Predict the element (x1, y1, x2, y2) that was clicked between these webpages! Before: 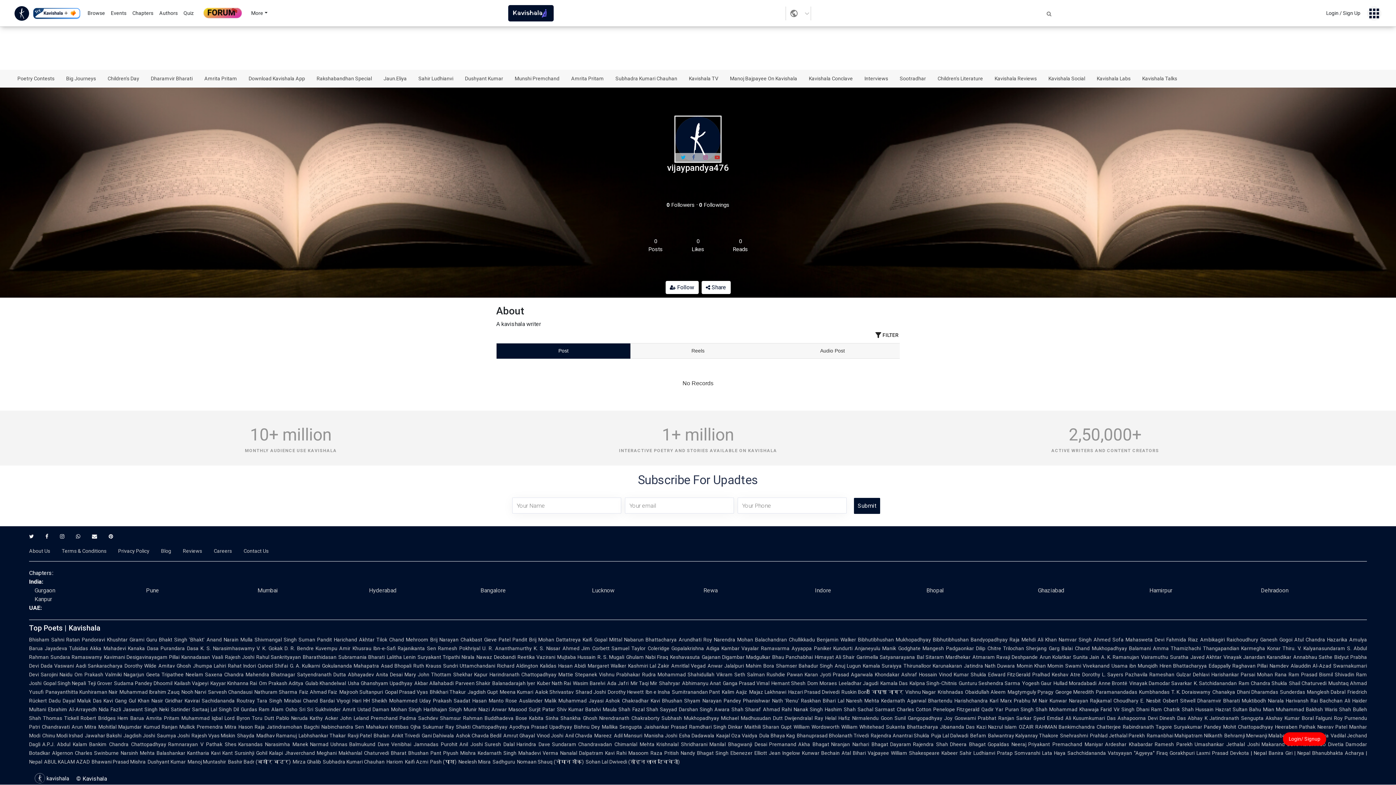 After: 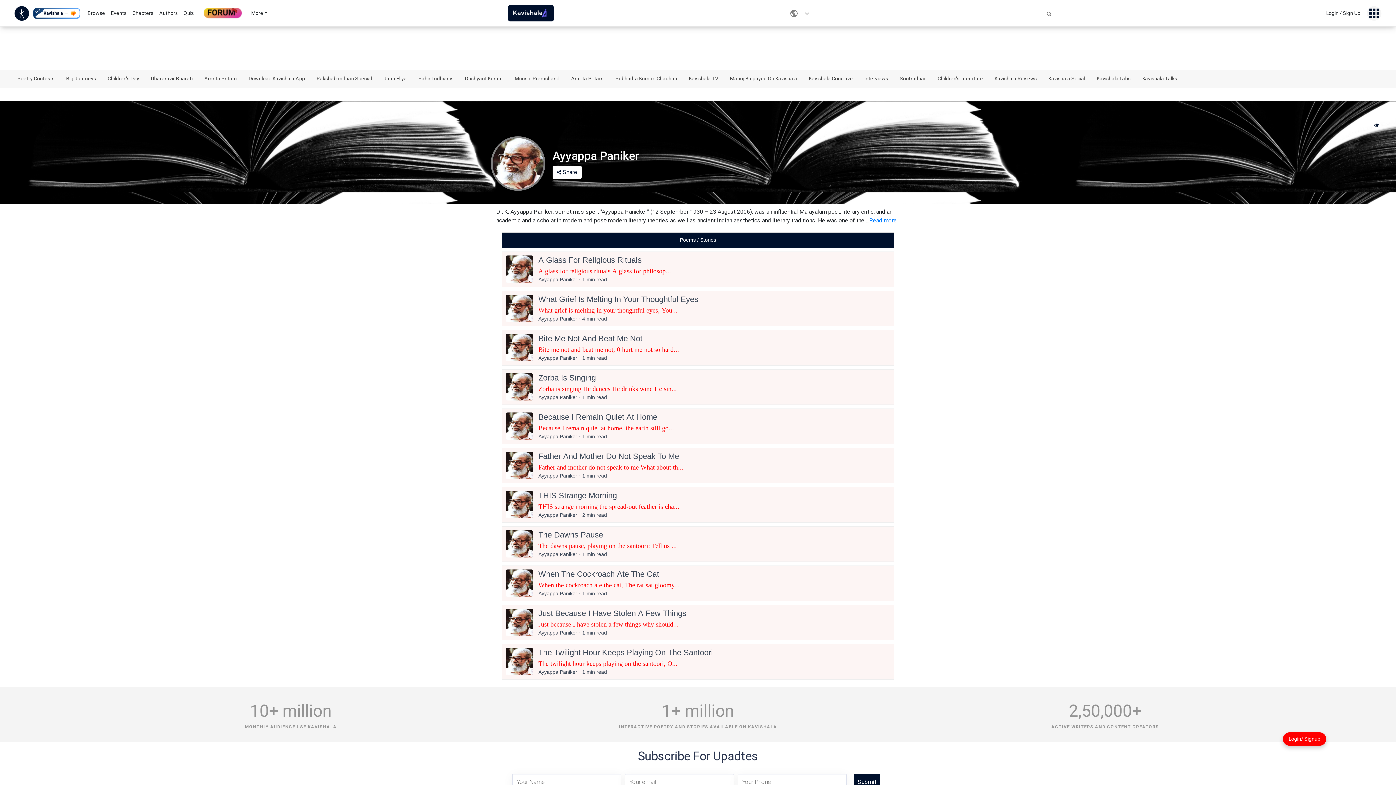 Action: bbox: (741, 645, 789, 651) label: Vayalar Ramavarma